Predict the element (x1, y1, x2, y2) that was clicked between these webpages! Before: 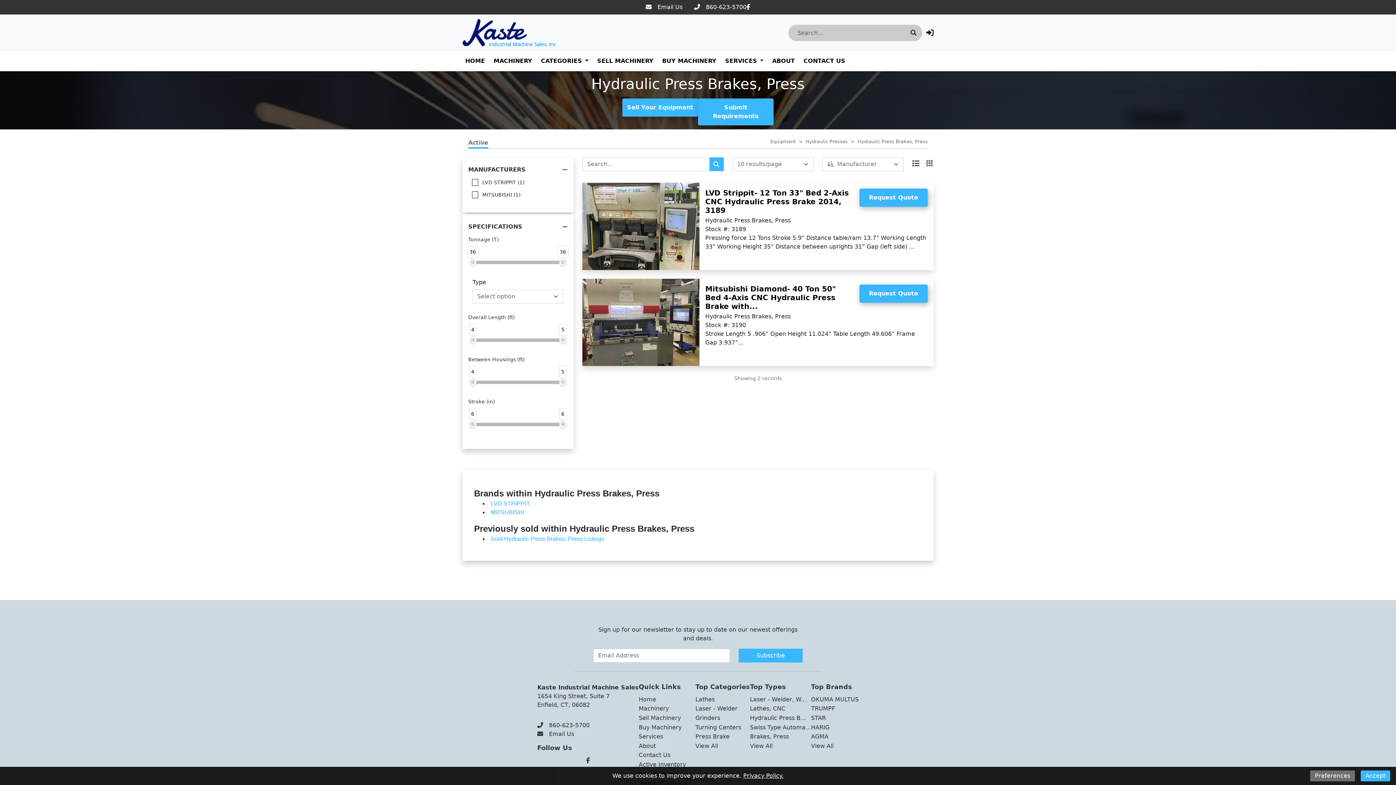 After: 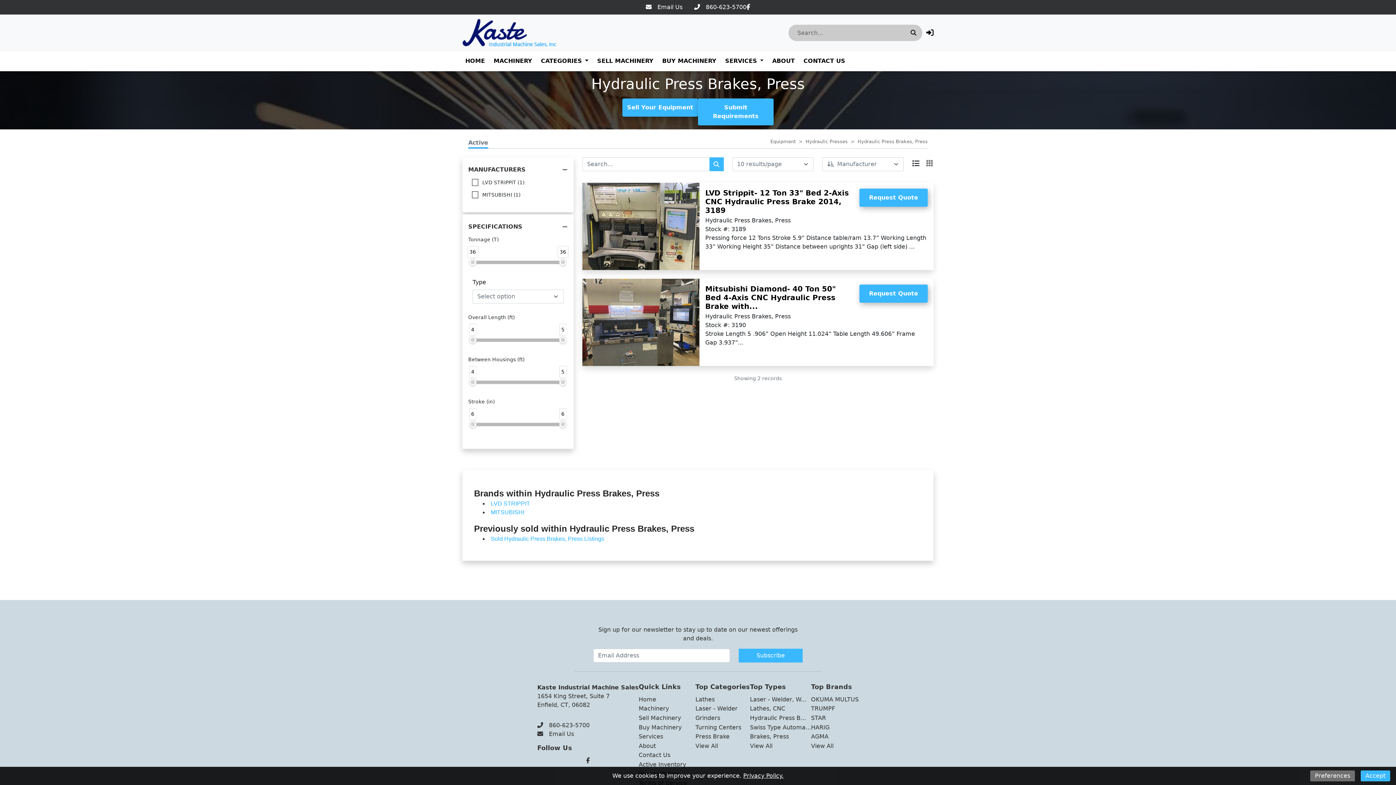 Action: label: 860-623-5700 bbox: (537, 722, 589, 729)